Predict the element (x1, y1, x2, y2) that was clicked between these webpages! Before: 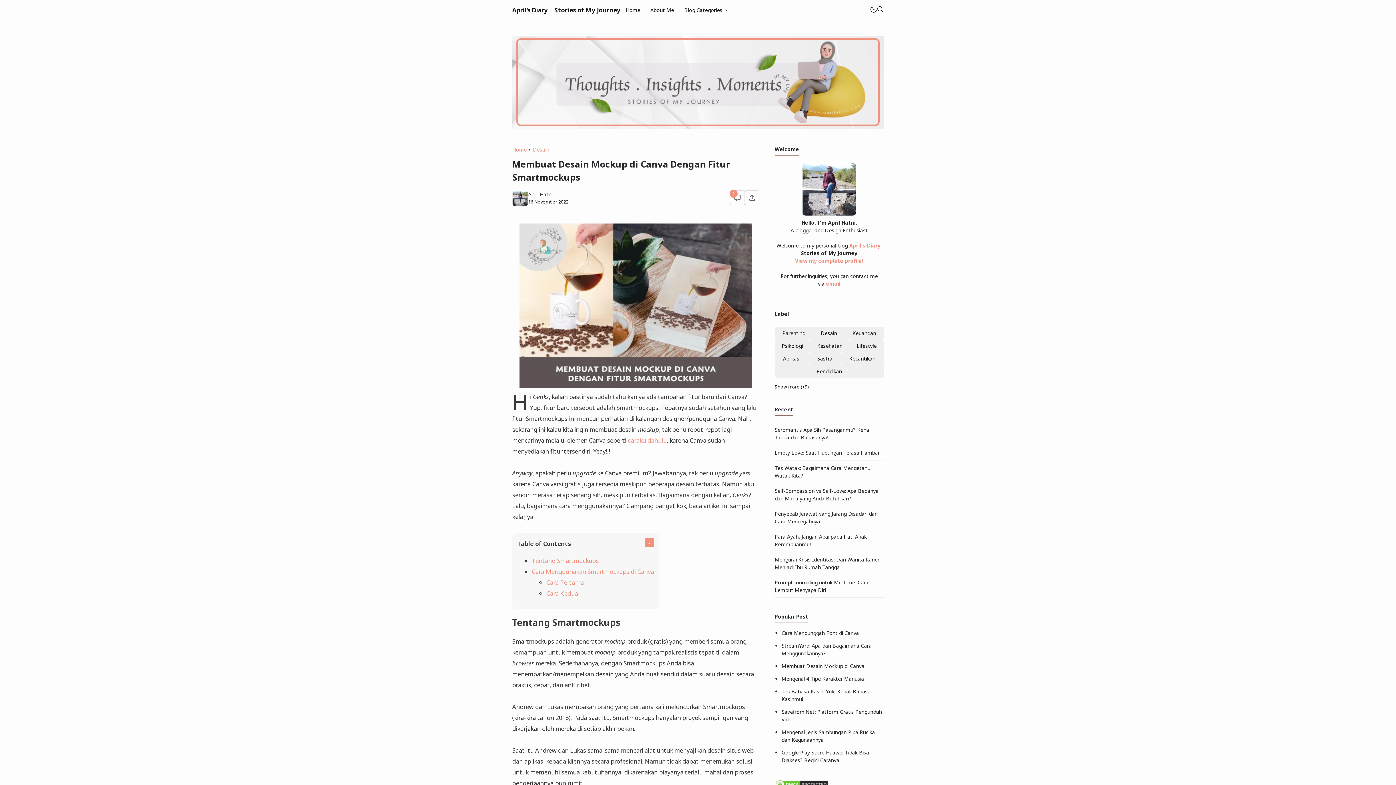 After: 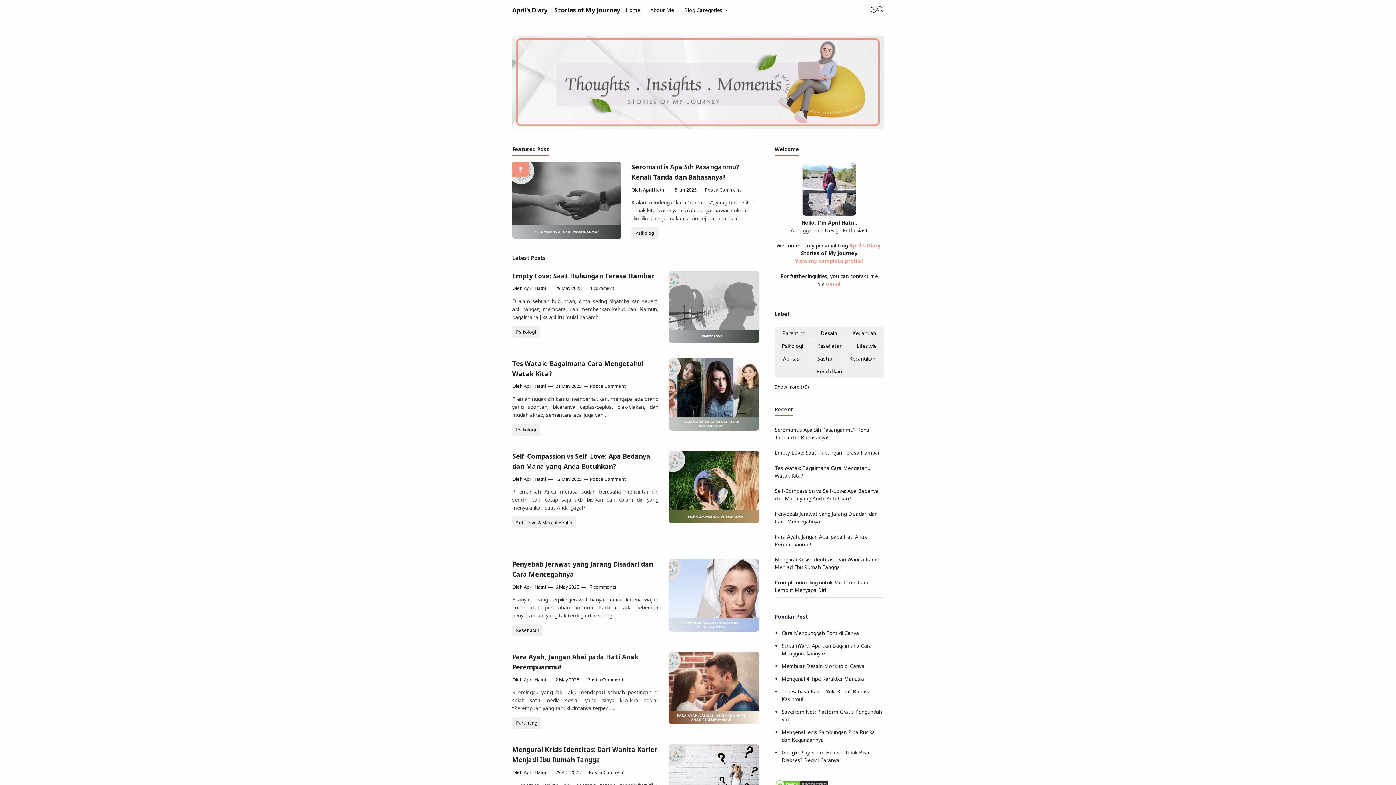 Action: label: April's Diary | Stories of My Journey bbox: (512, 5, 620, 14)